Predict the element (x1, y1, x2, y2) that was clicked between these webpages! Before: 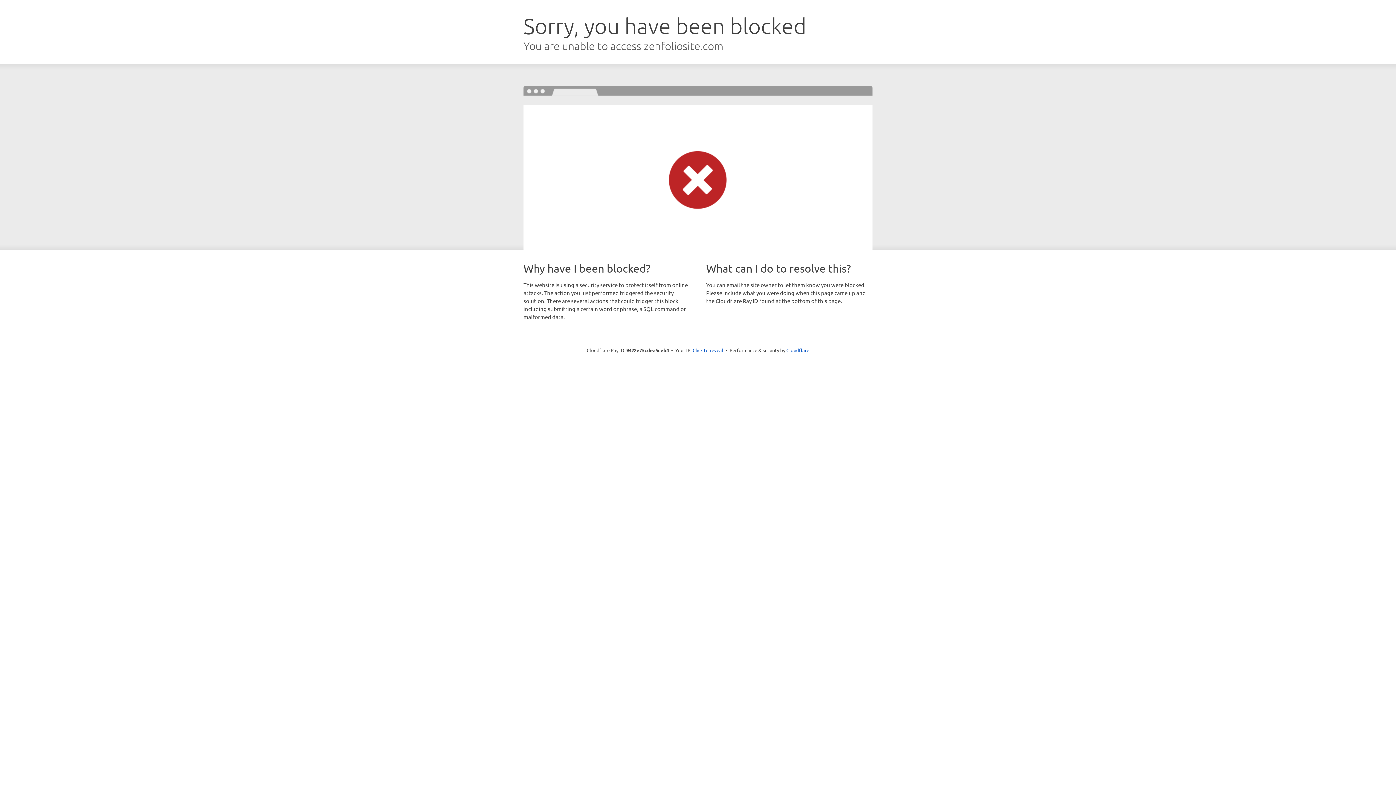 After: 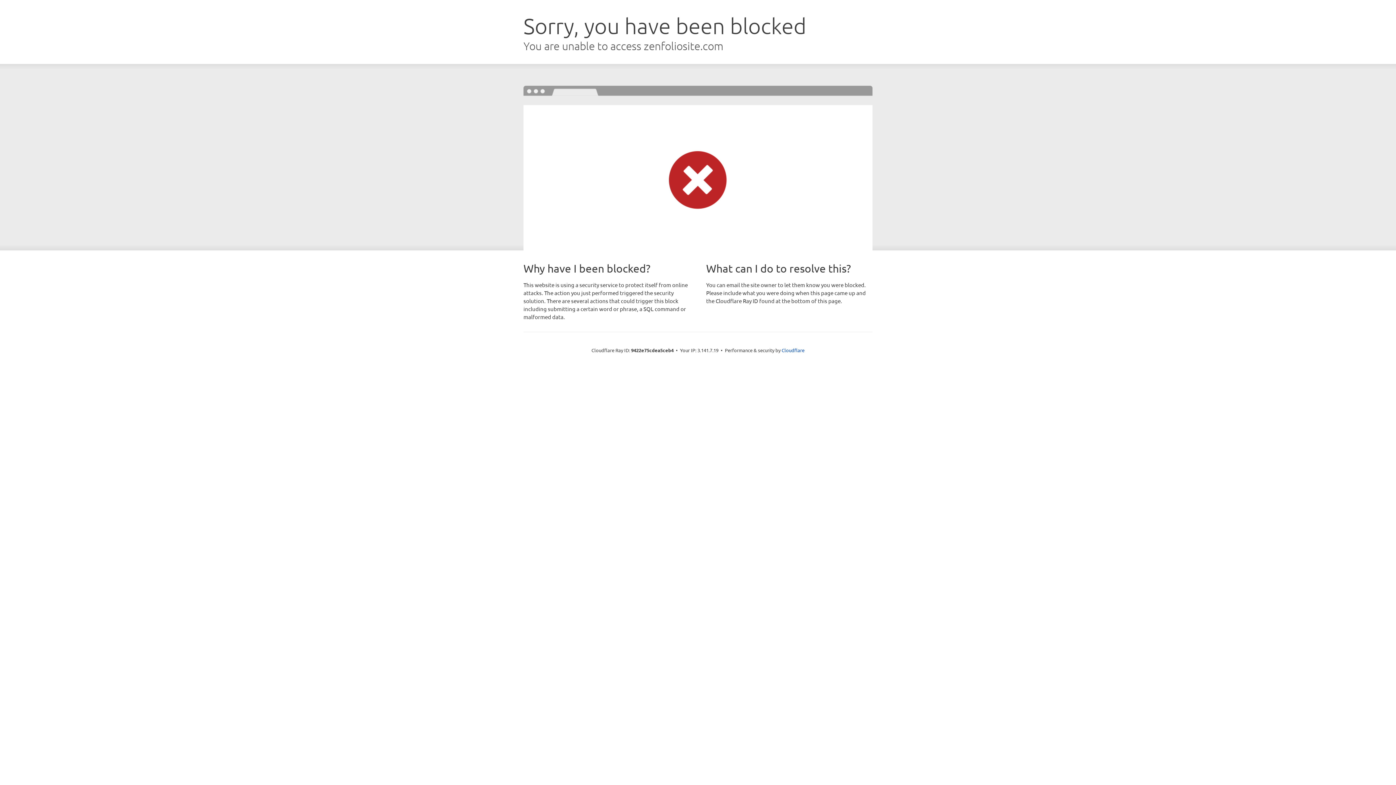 Action: label: Click to reveal bbox: (692, 346, 723, 353)